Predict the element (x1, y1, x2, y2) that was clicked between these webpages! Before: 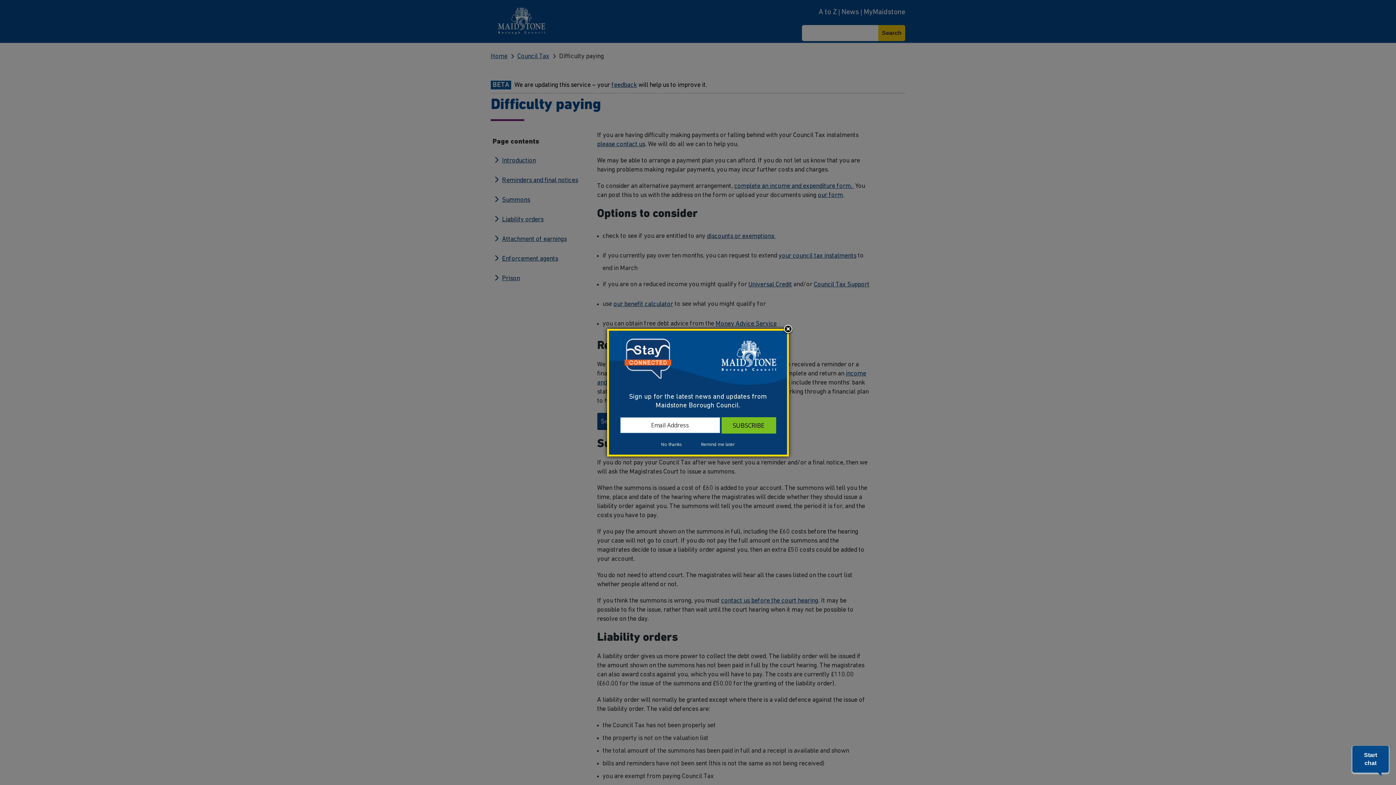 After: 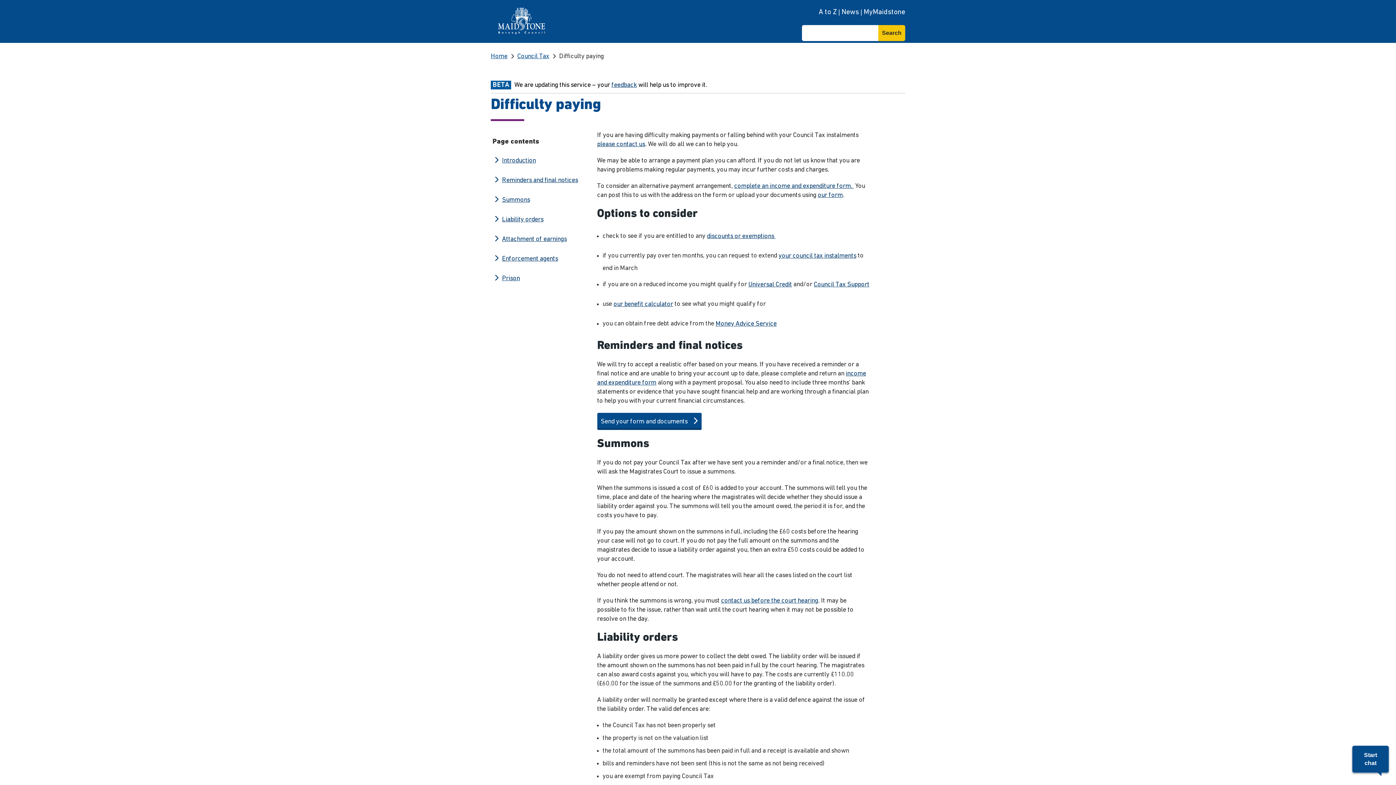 Action: label: Remind me later bbox: (692, 441, 744, 448)